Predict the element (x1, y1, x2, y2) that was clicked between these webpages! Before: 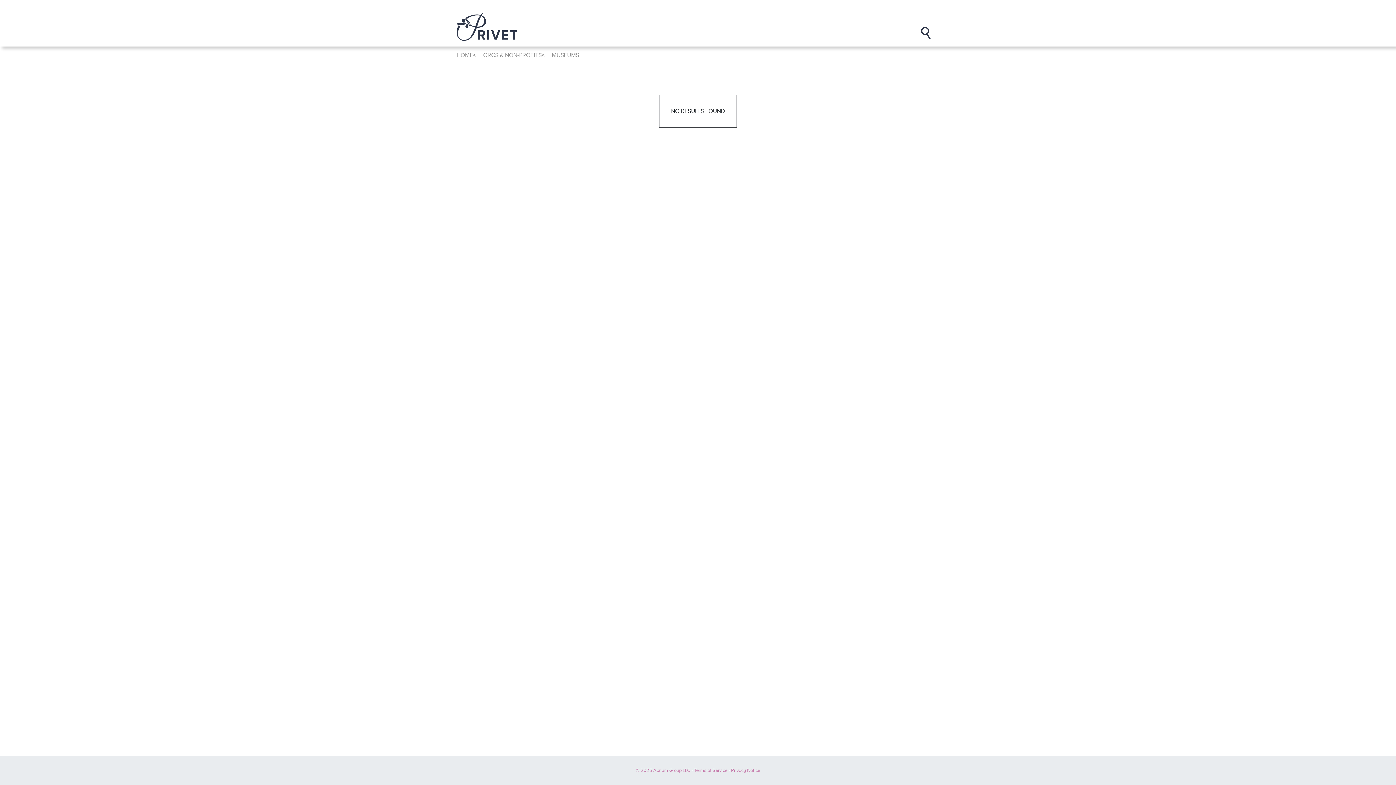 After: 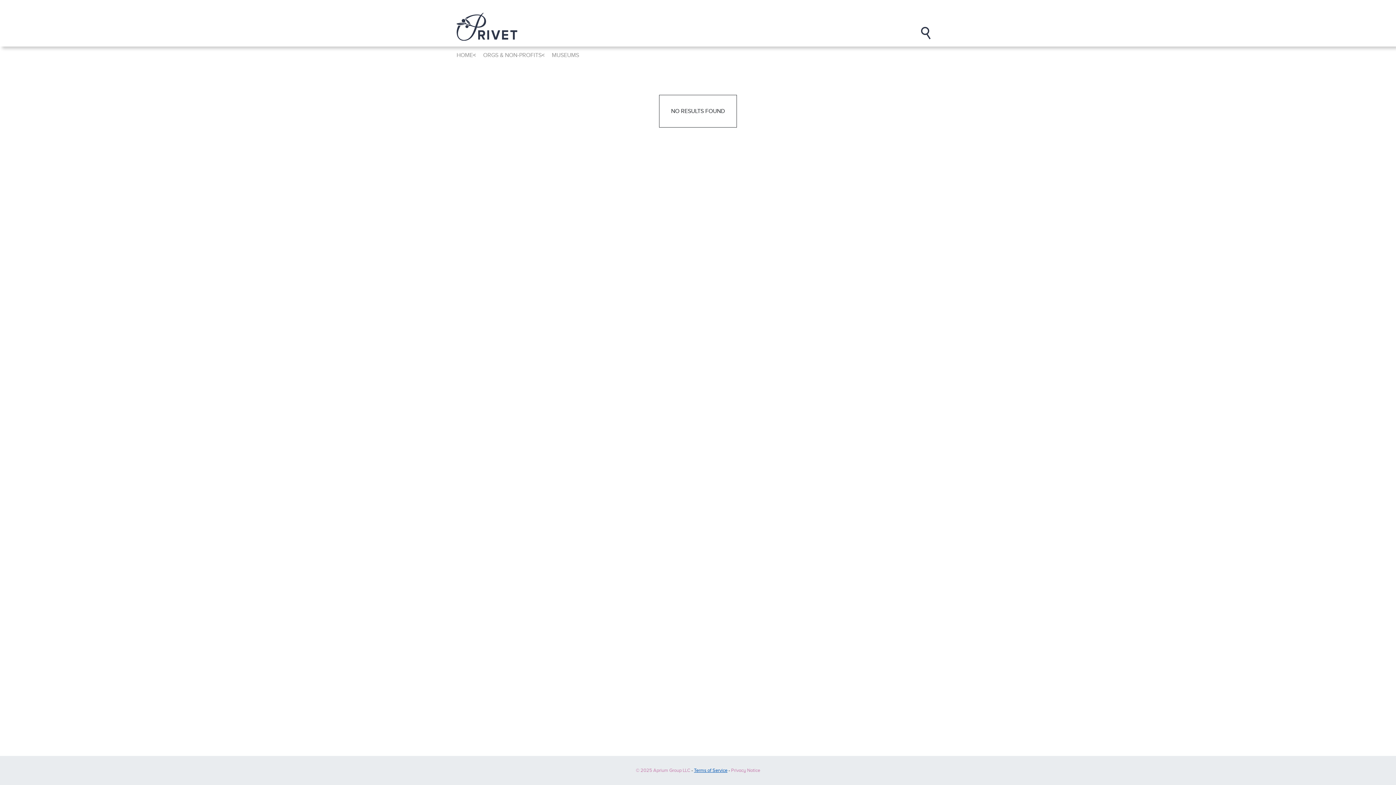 Action: label: Terms of Service bbox: (694, 768, 727, 773)